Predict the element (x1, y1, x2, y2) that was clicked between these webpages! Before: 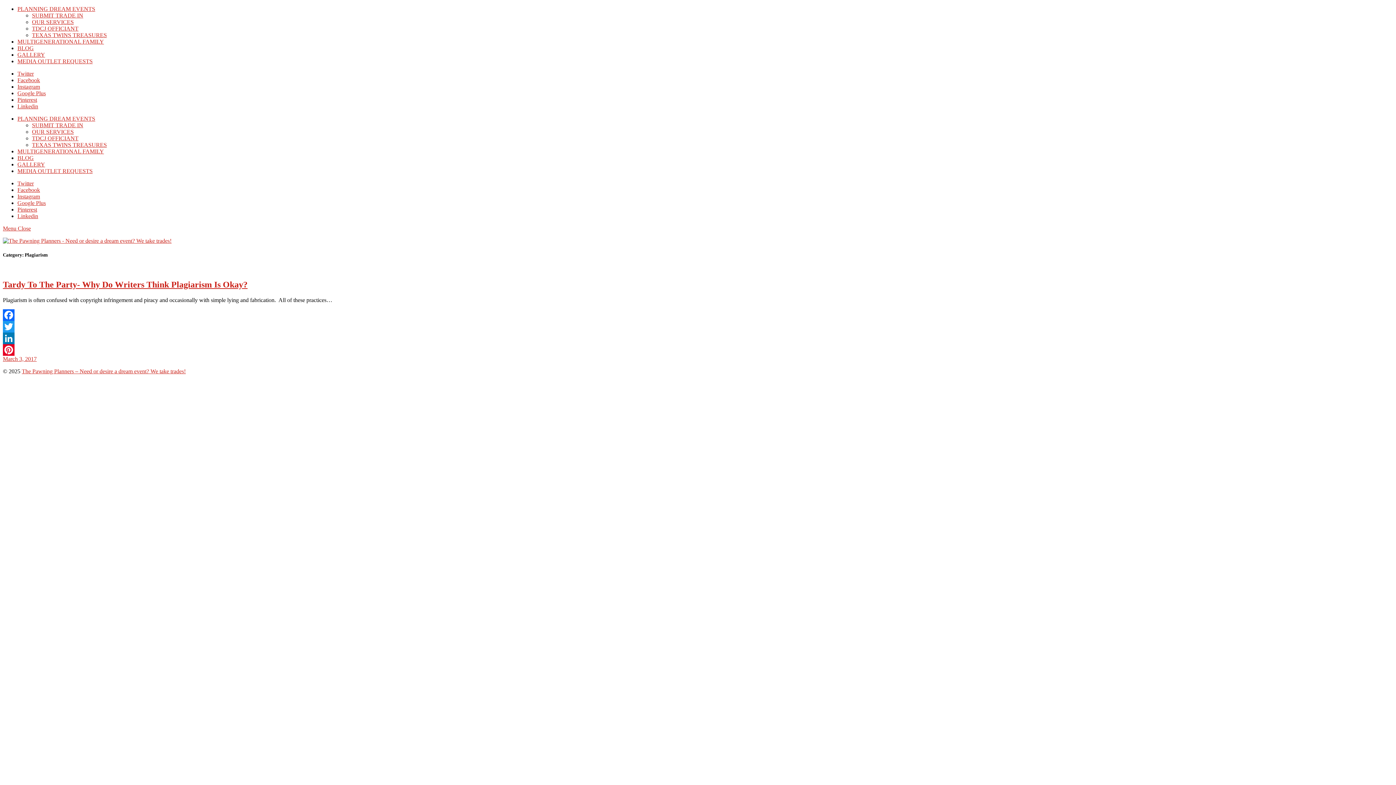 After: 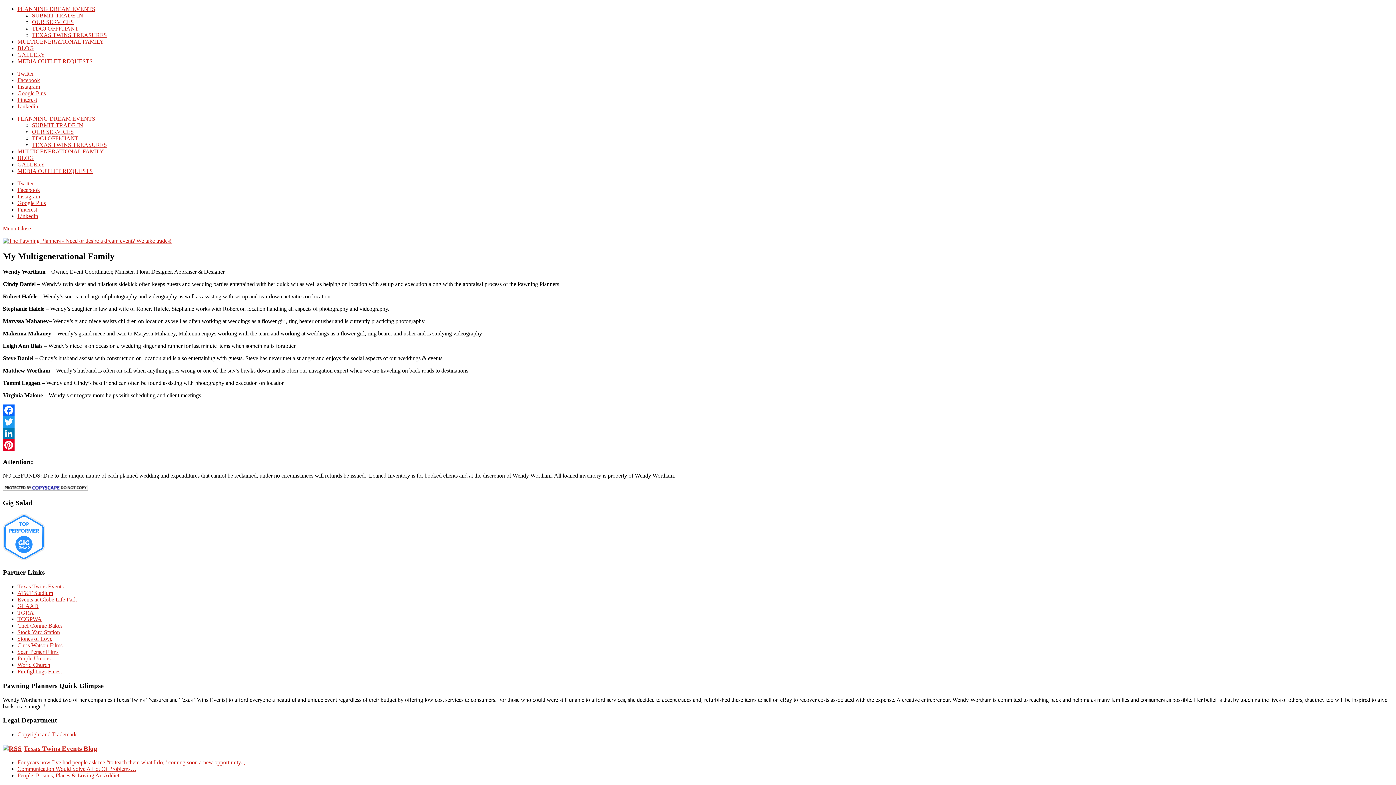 Action: bbox: (17, 148, 104, 154) label: MULTIGENERATIONAL FAMILY